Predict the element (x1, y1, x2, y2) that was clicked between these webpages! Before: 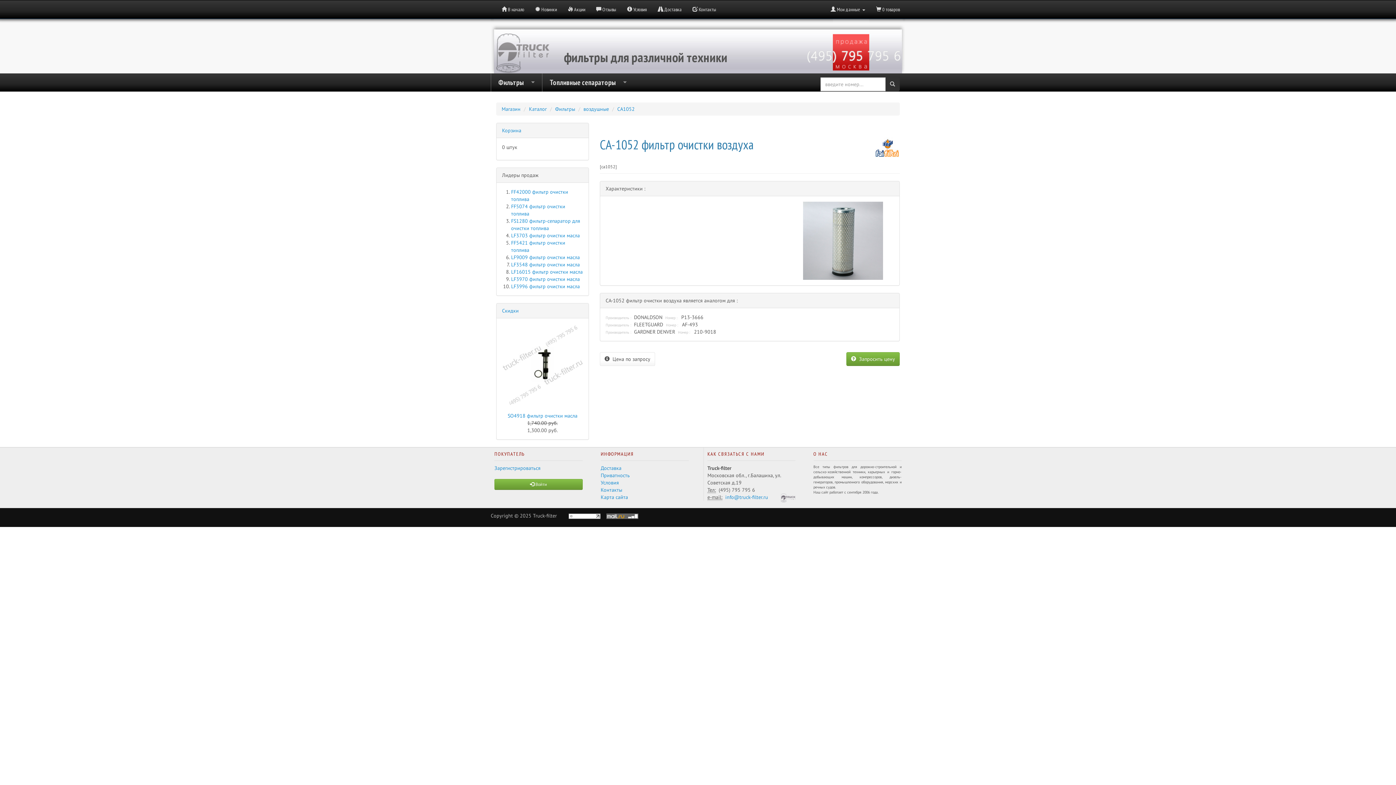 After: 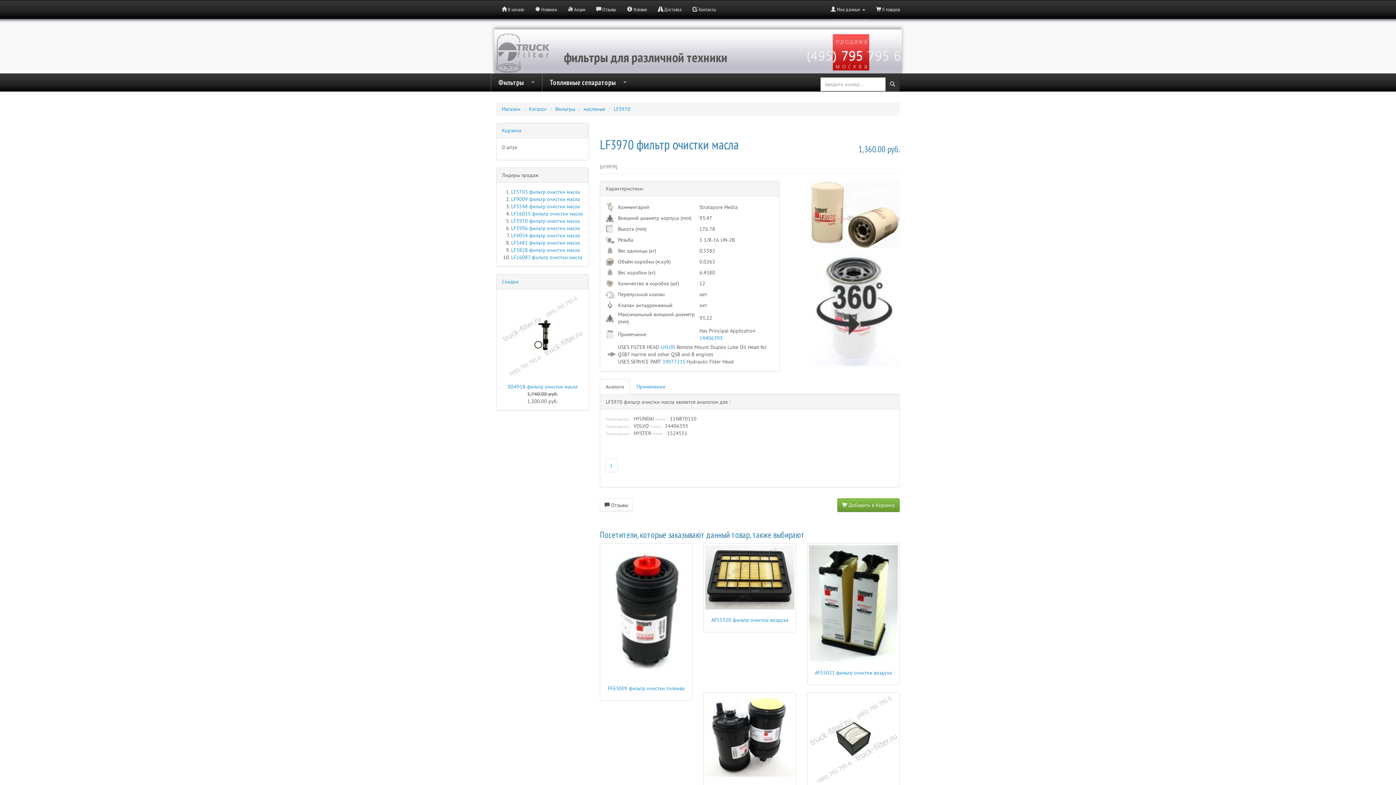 Action: label: LF3970 фильтр очистки масла bbox: (511, 276, 580, 282)